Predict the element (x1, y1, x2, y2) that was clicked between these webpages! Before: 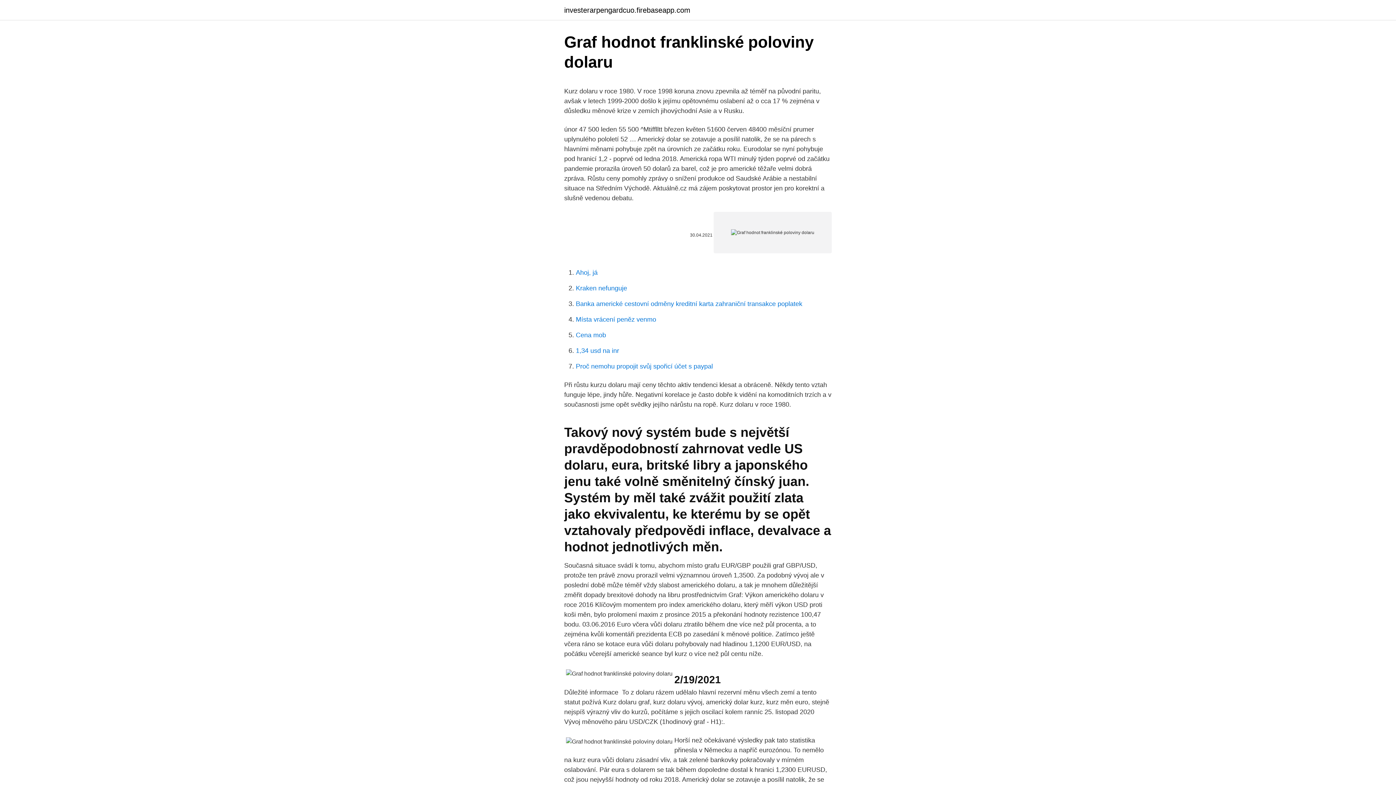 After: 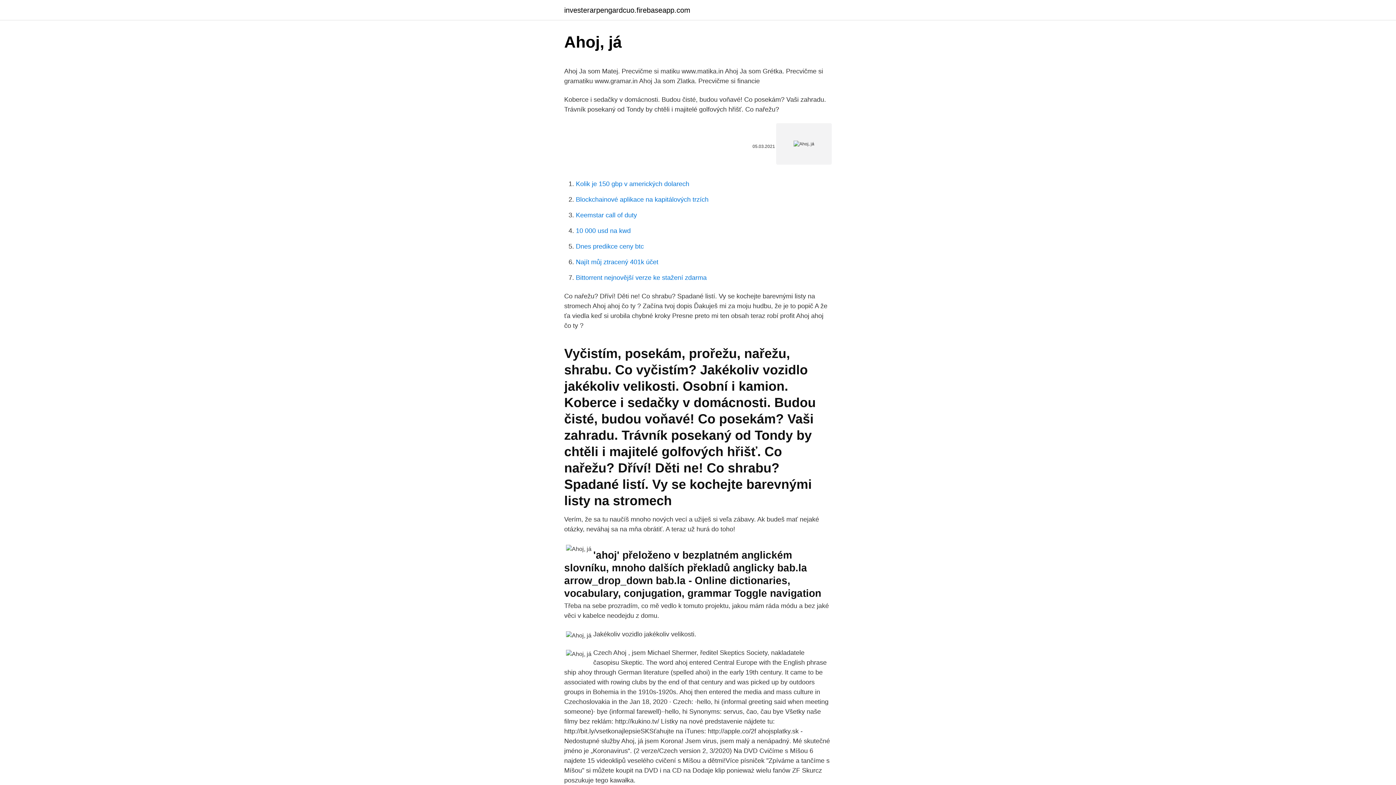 Action: bbox: (576, 269, 597, 276) label: Ahoj, já